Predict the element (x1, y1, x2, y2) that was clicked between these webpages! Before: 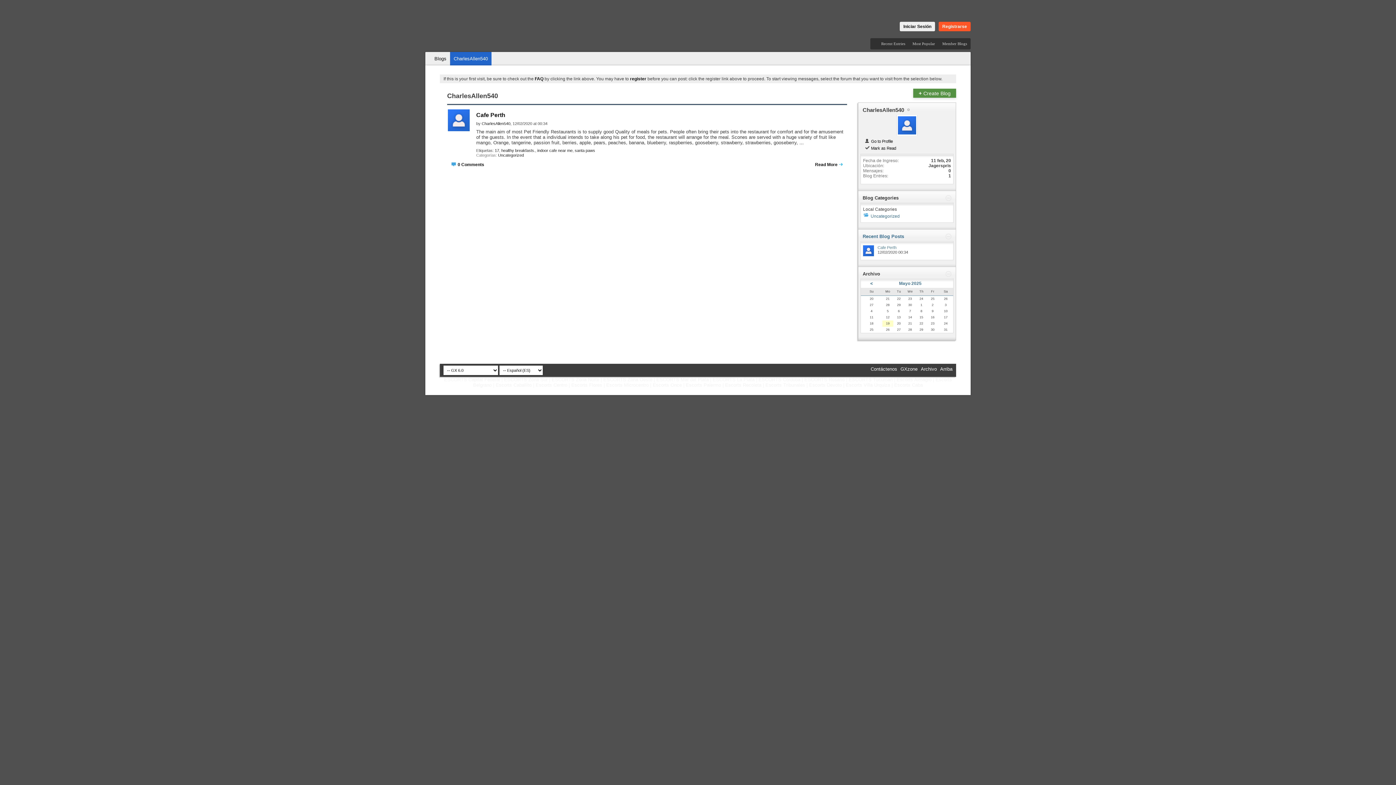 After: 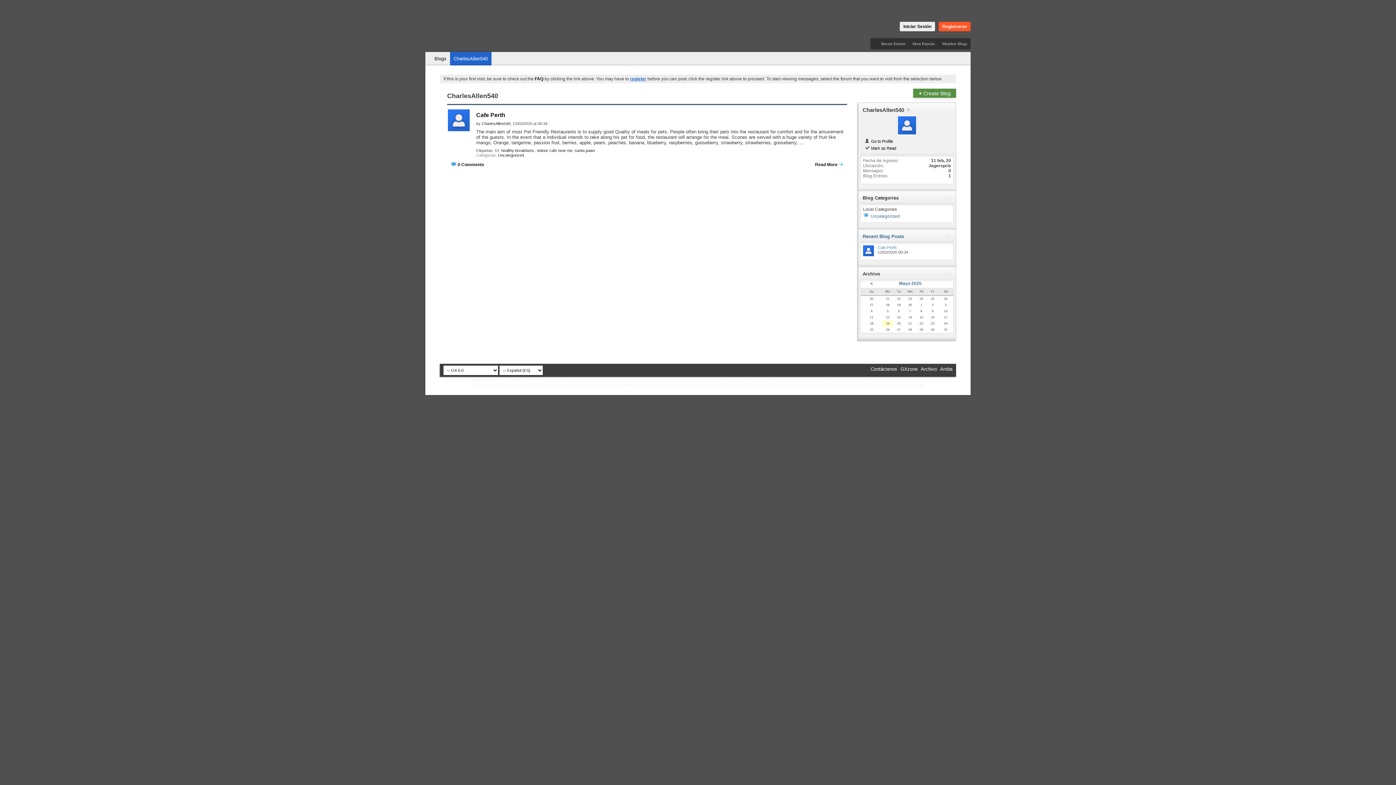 Action: label: register bbox: (630, 76, 646, 81)